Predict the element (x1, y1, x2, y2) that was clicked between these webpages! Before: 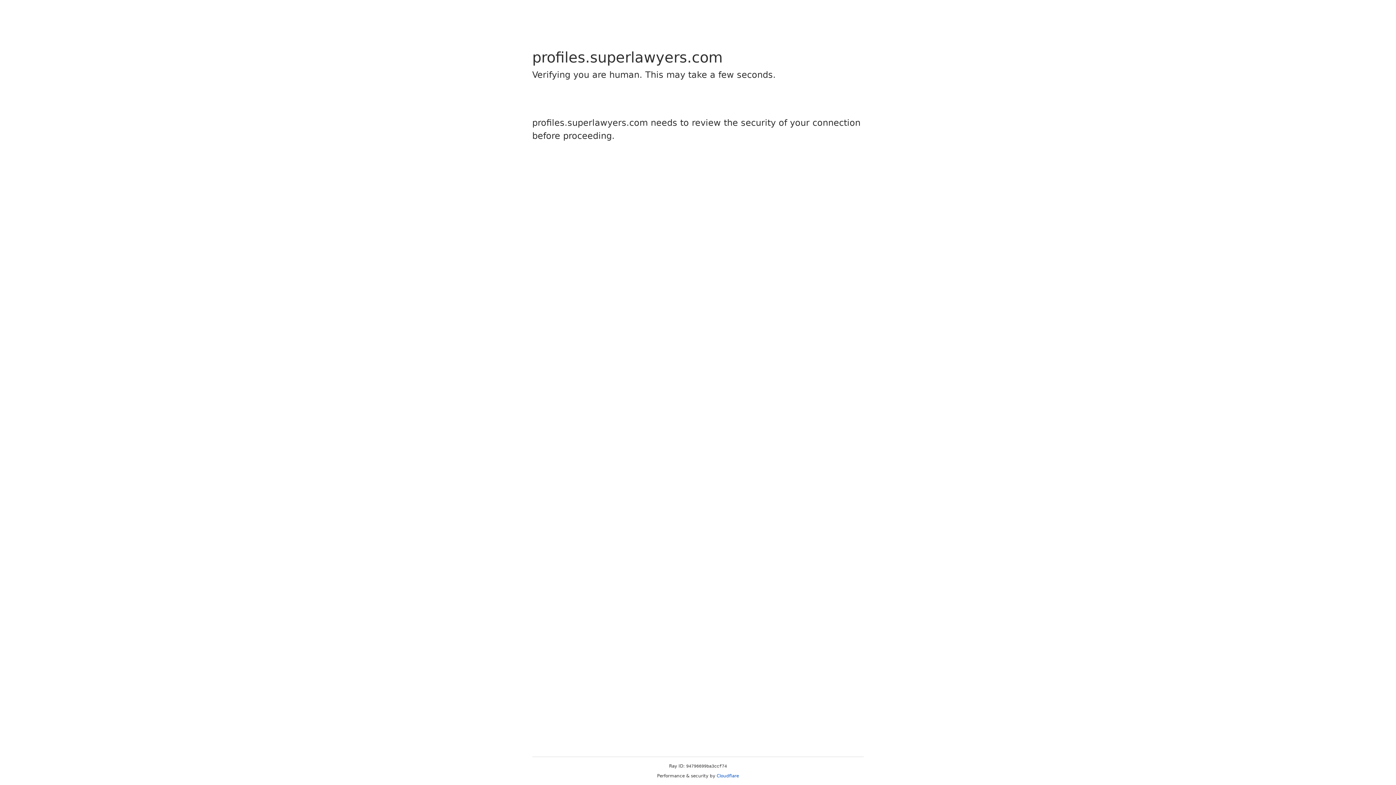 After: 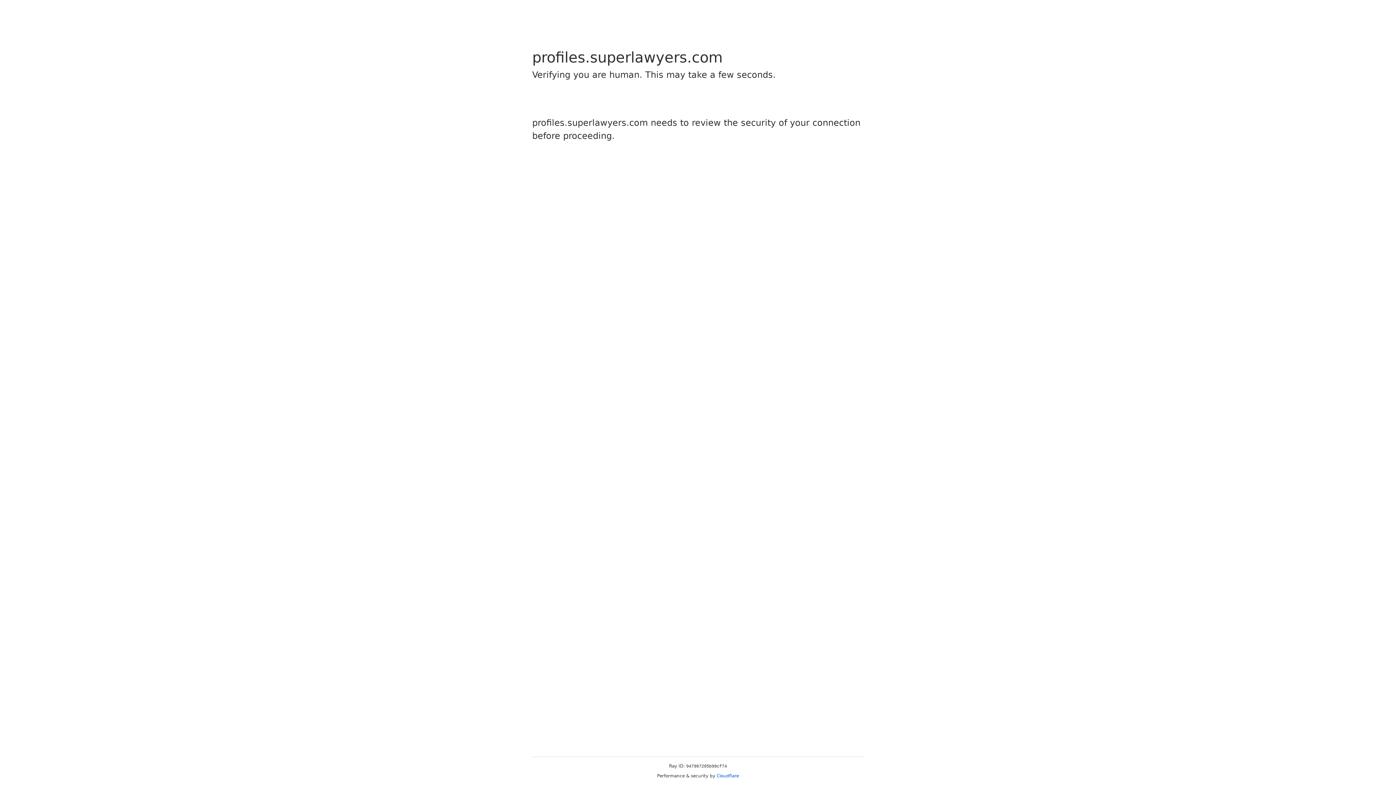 Action: bbox: (716, 773, 739, 778) label: Cloudflare